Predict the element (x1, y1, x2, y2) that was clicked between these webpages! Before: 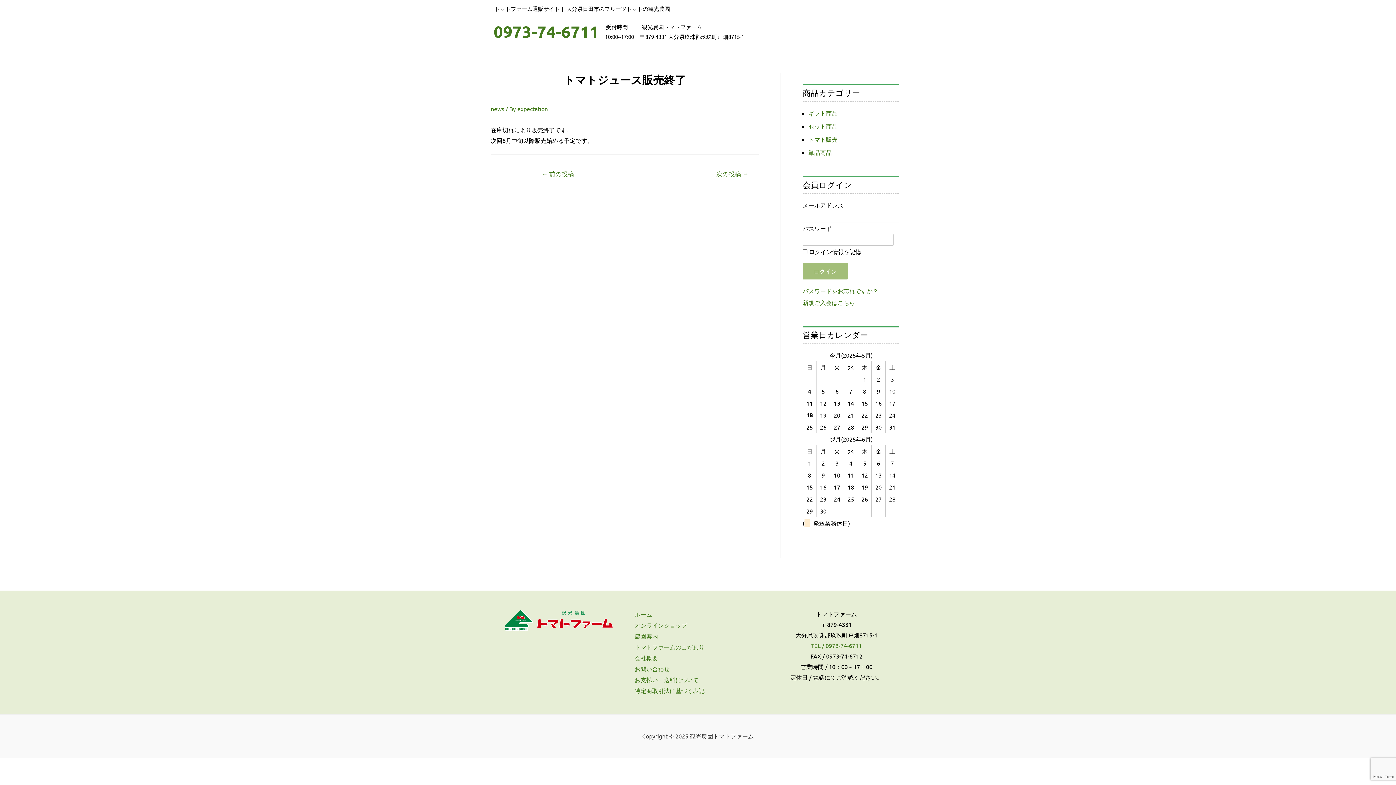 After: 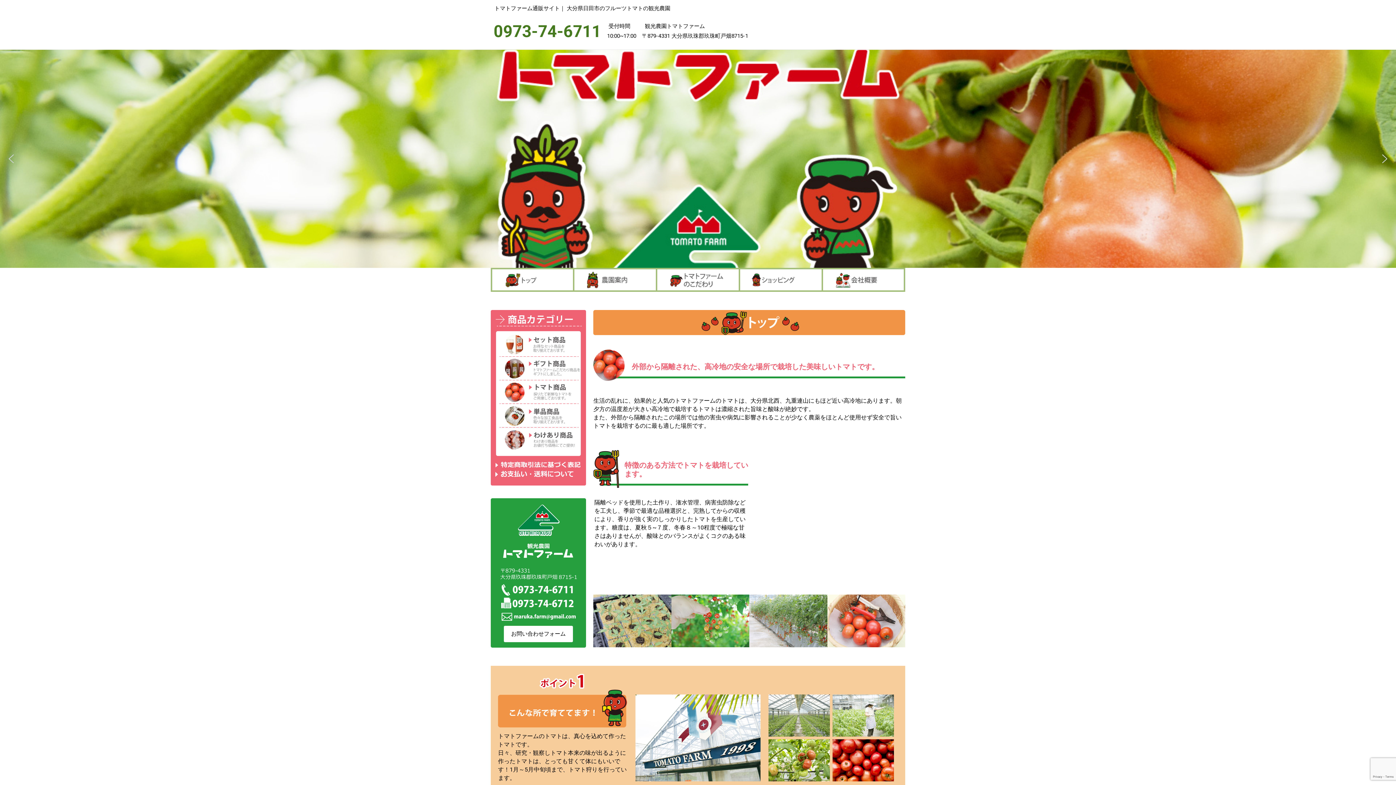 Action: bbox: (634, 609, 652, 620) label: ホーム